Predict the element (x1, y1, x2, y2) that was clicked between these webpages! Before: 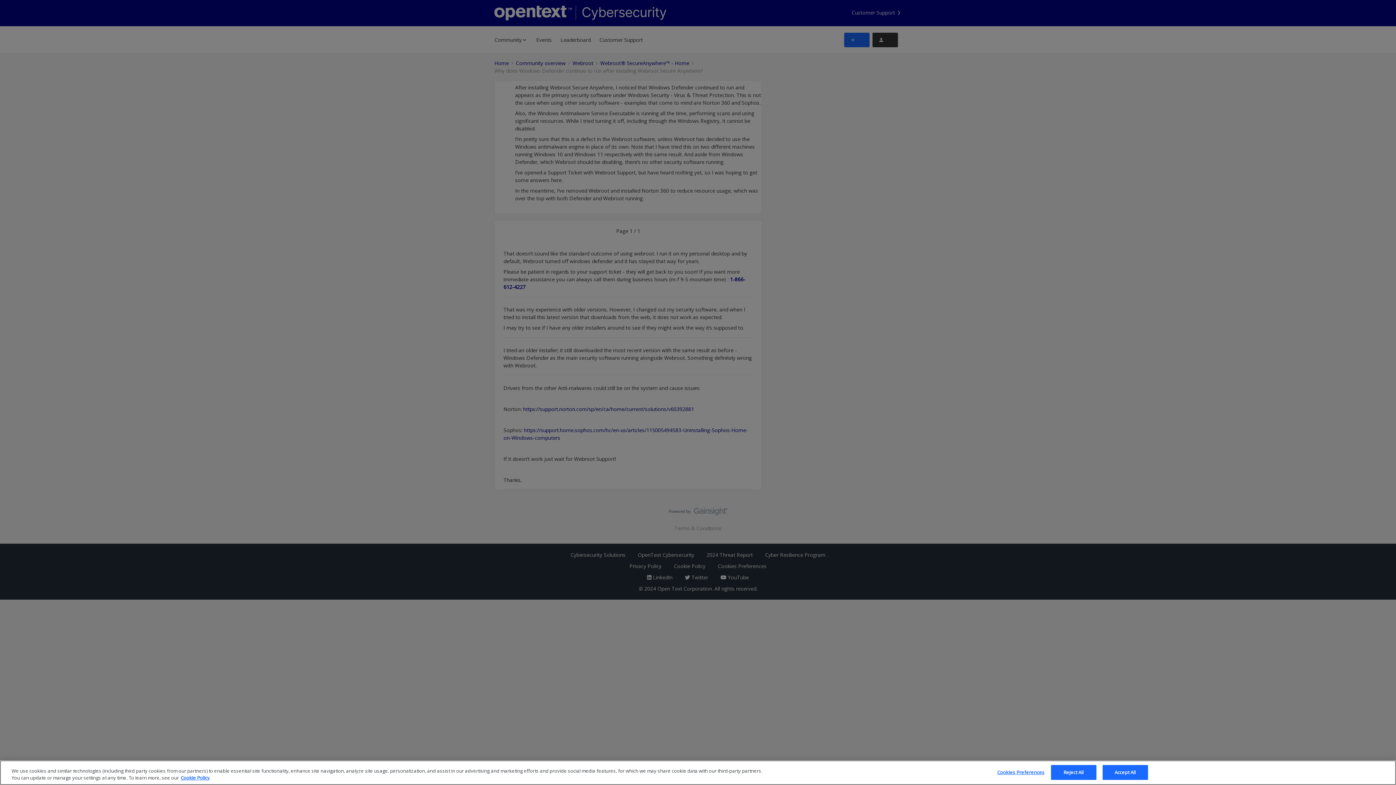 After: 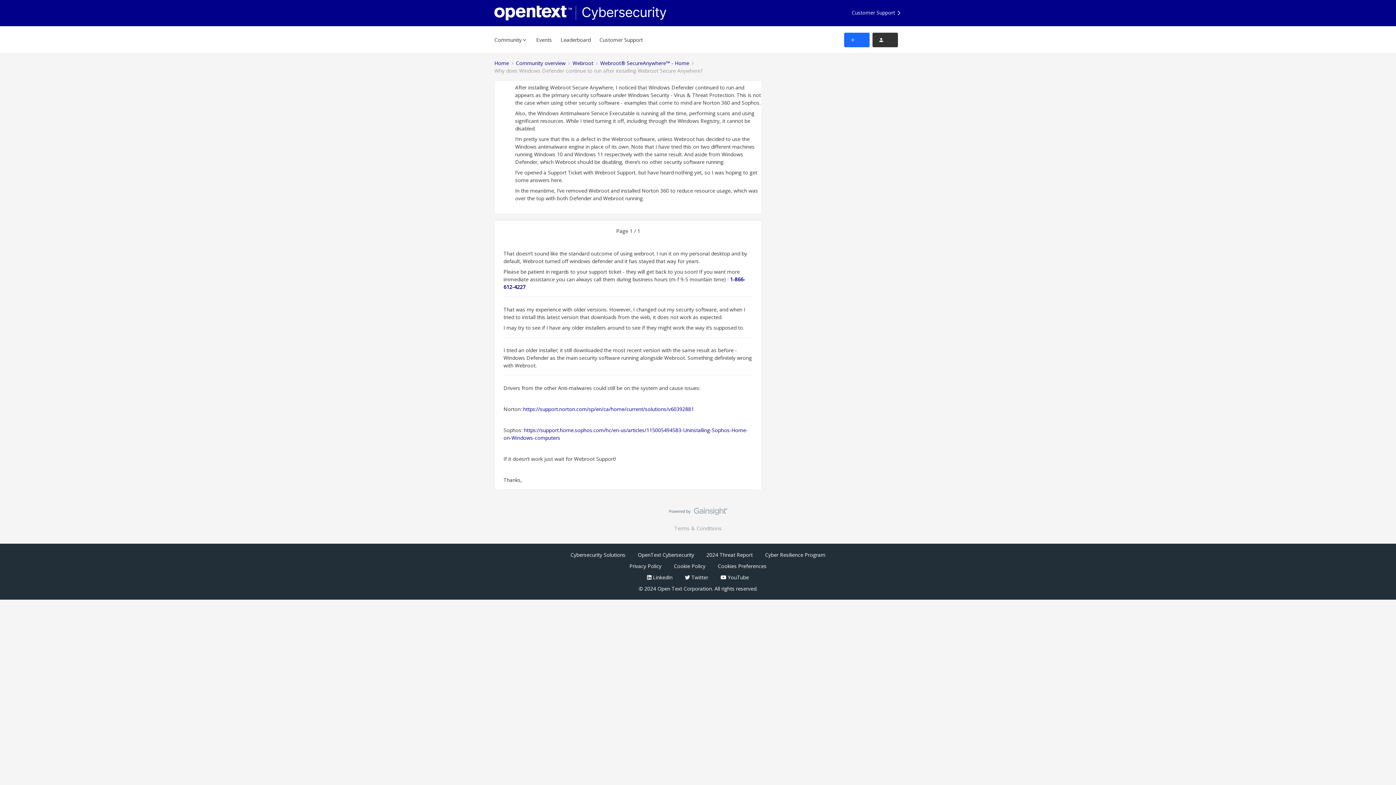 Action: label: Reject All bbox: (1051, 765, 1096, 780)